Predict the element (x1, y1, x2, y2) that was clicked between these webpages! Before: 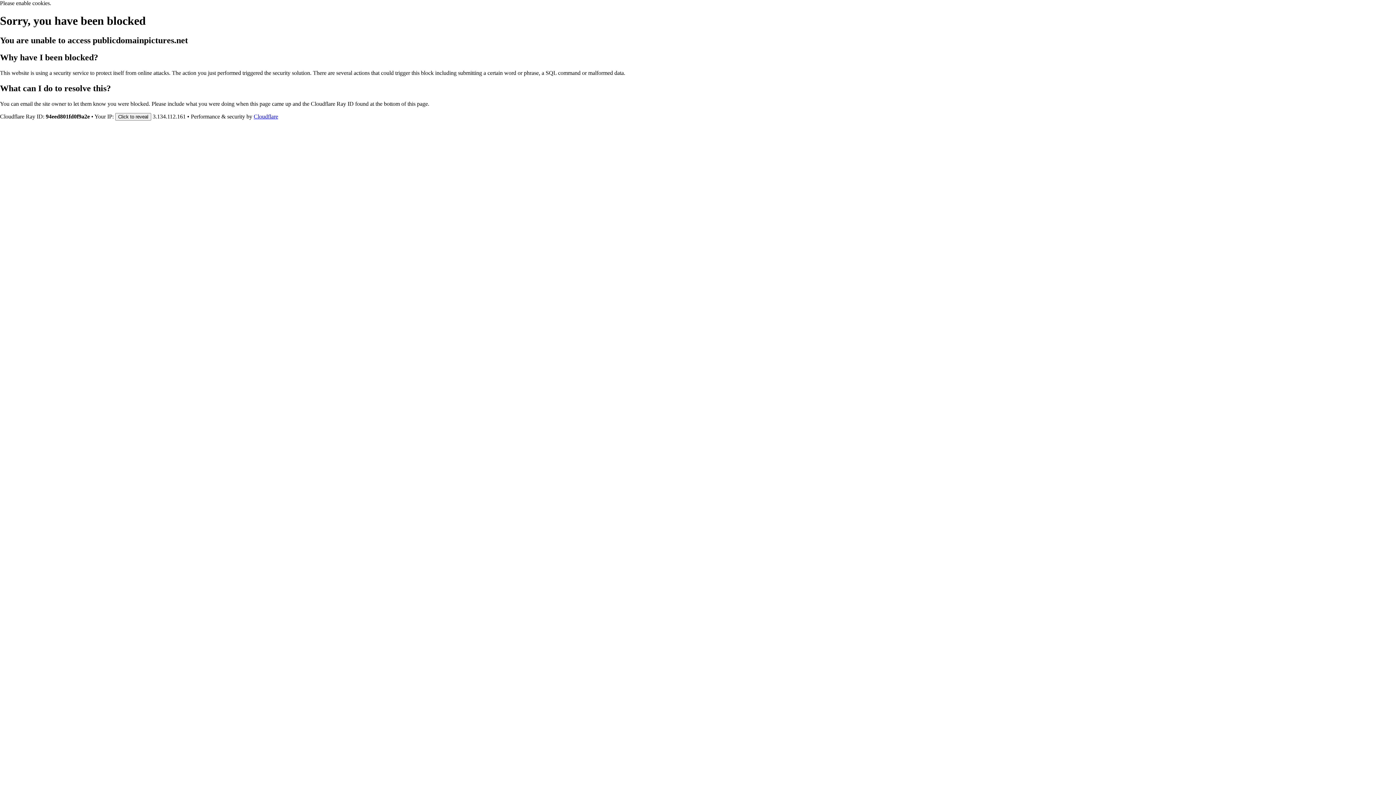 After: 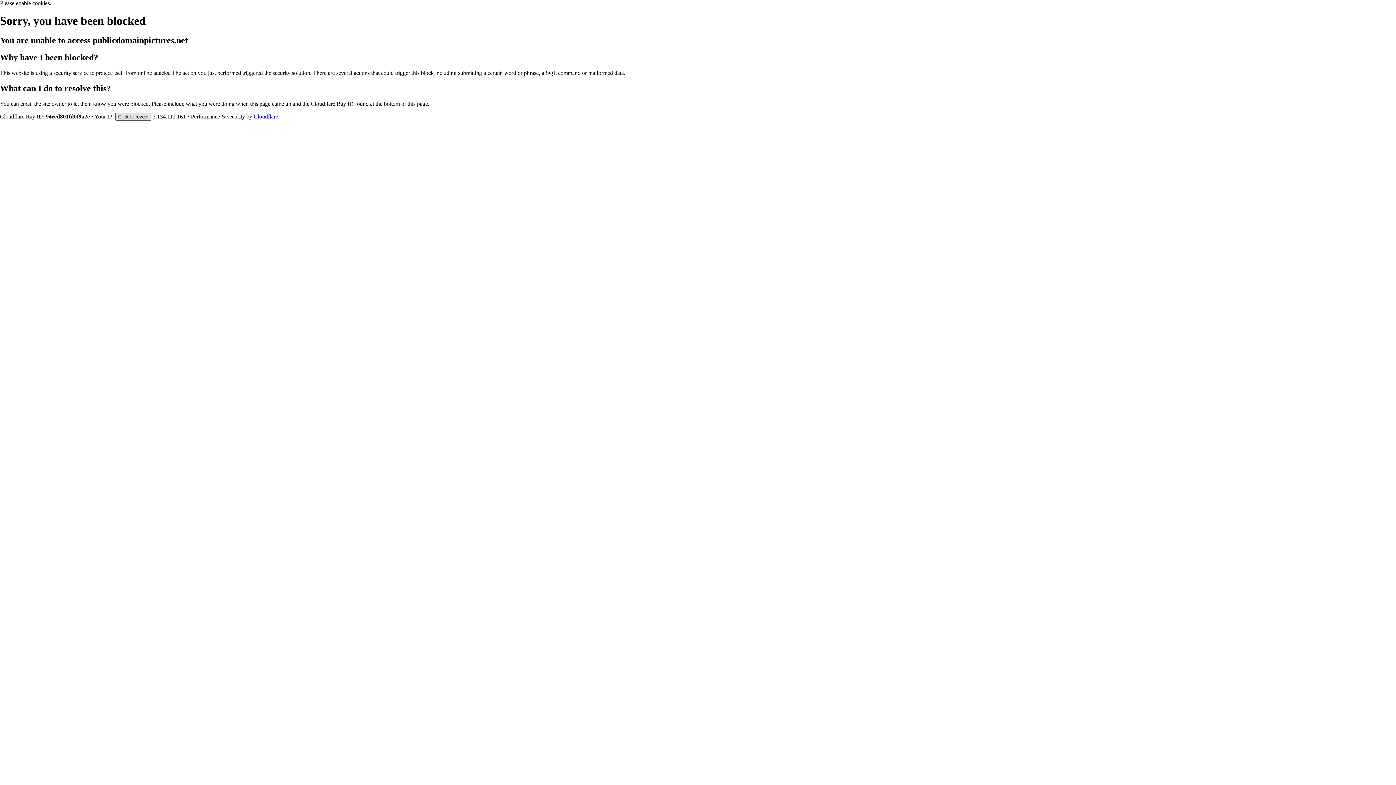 Action: label: Click to reveal bbox: (115, 112, 151, 120)